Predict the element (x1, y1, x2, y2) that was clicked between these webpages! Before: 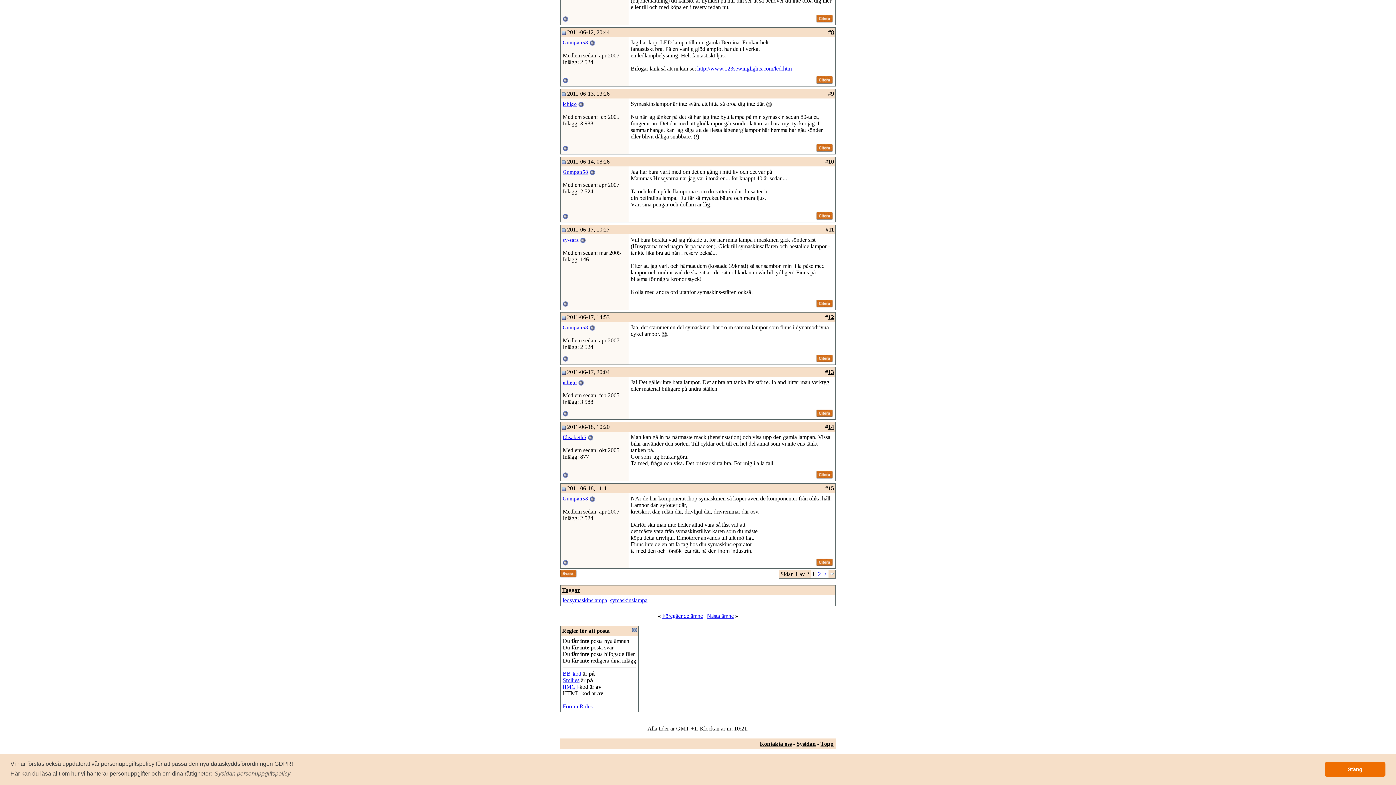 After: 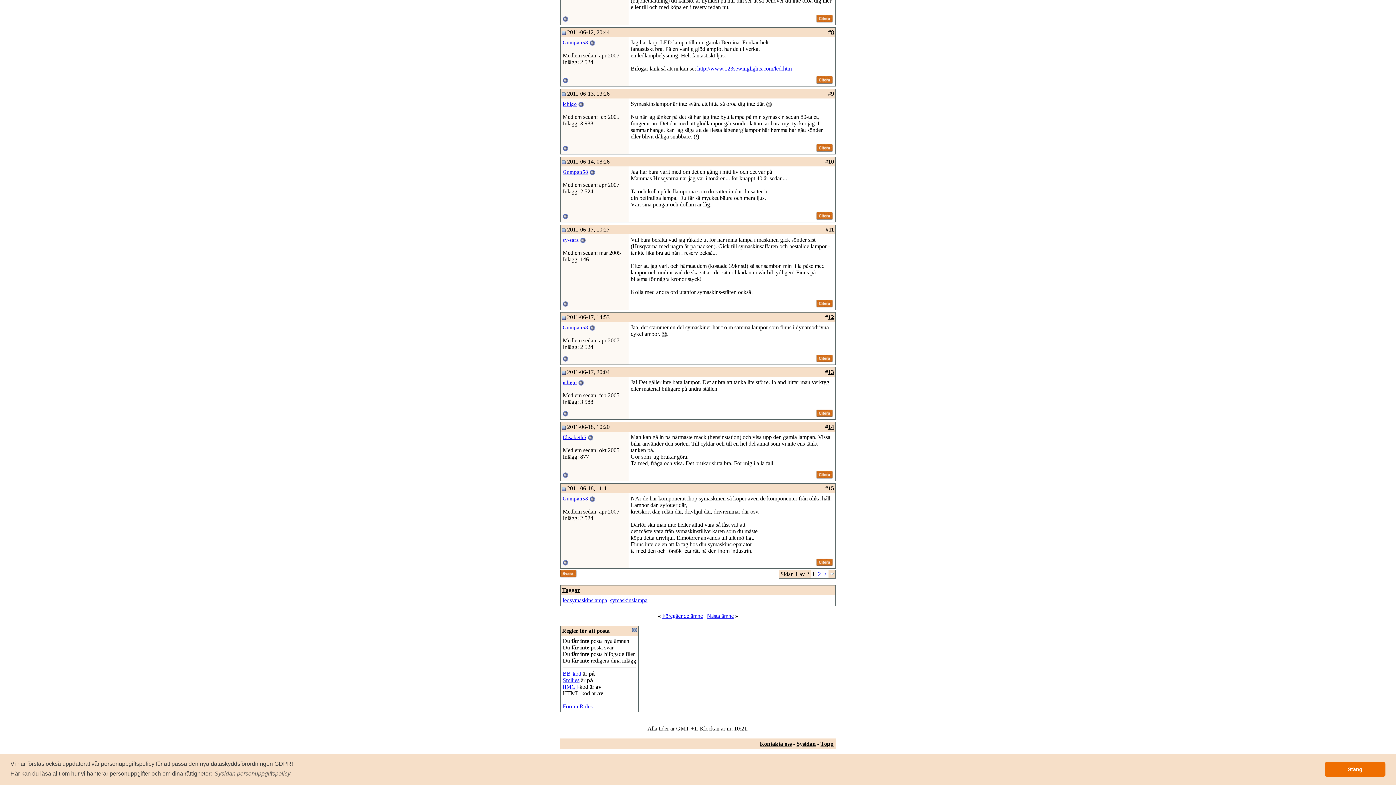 Action: bbox: (562, 226, 565, 232)